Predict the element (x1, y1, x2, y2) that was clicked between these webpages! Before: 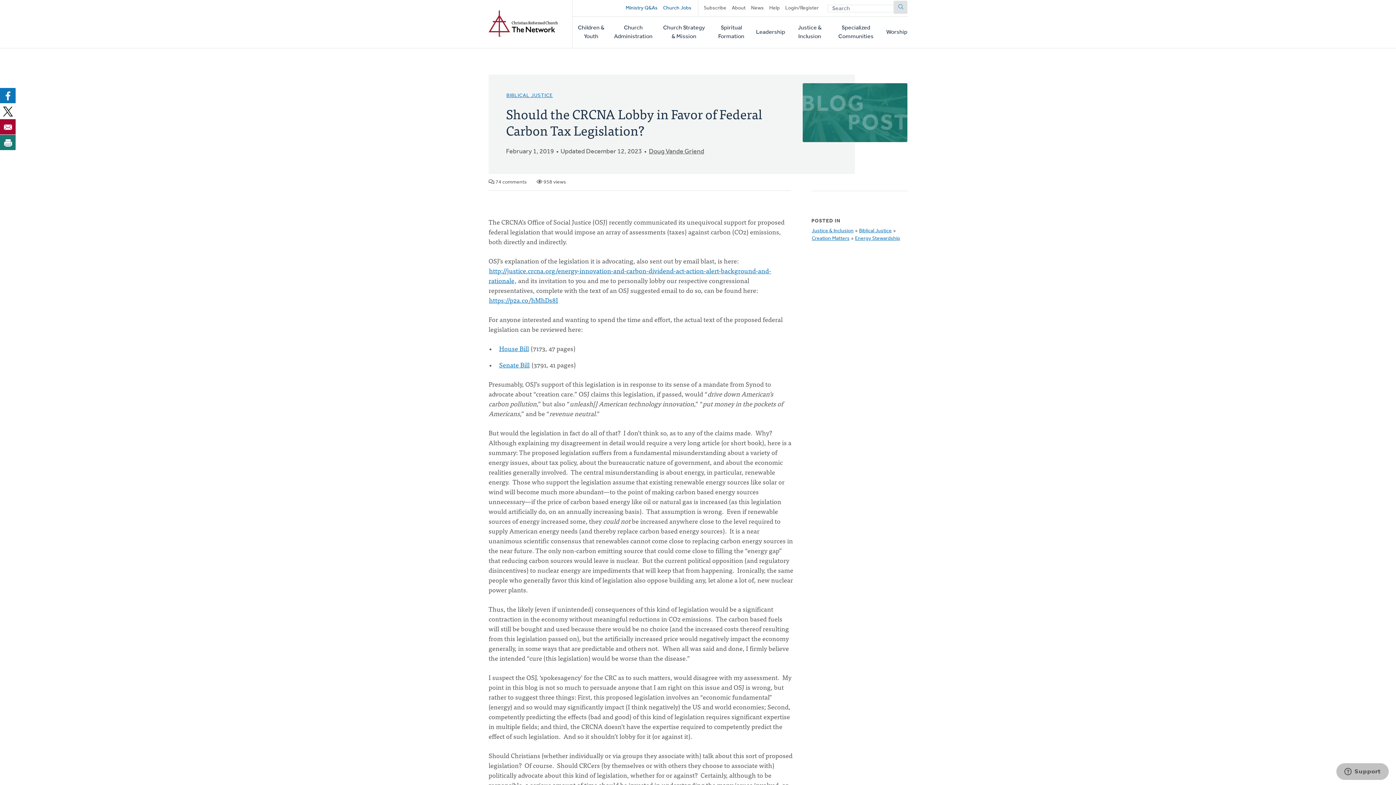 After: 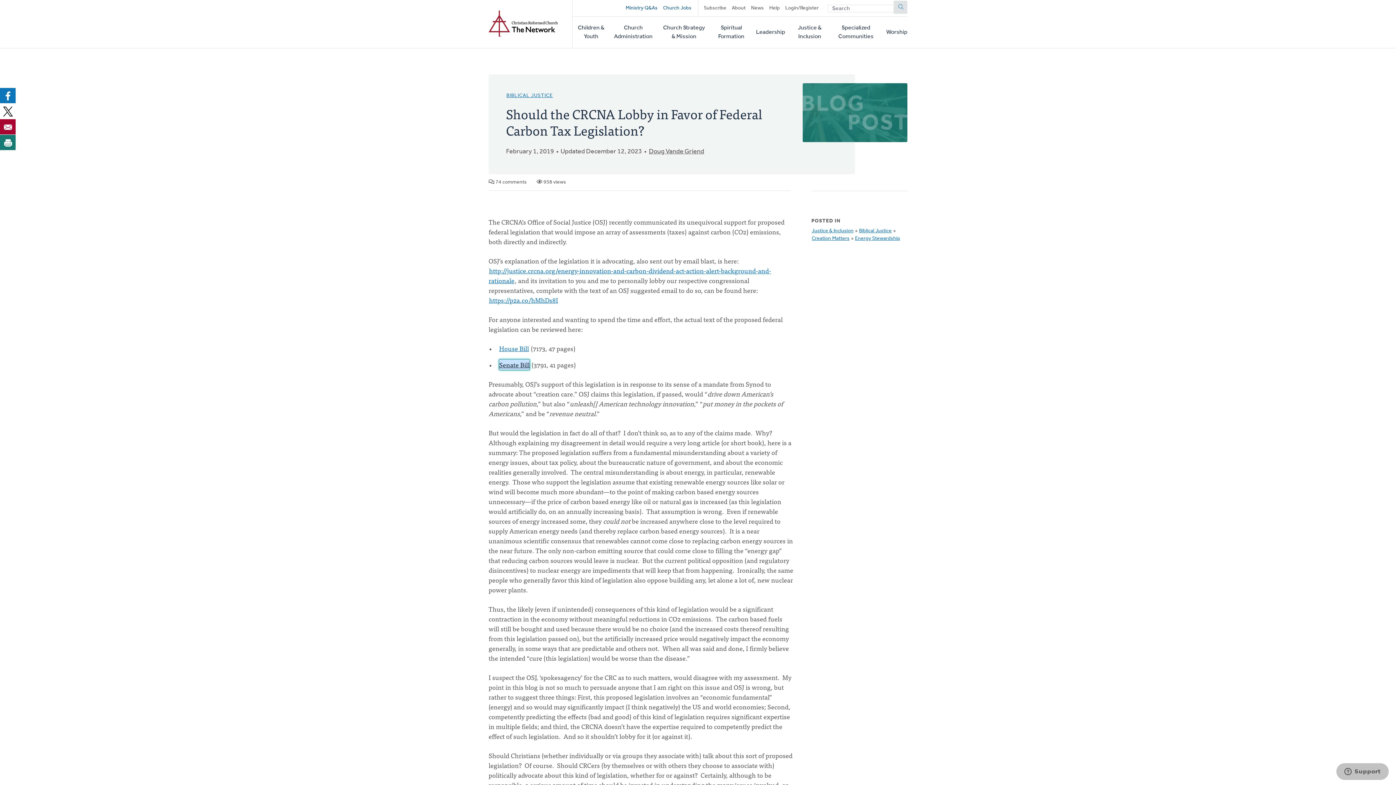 Action: bbox: (498, 359, 530, 370) label: Senate Bill